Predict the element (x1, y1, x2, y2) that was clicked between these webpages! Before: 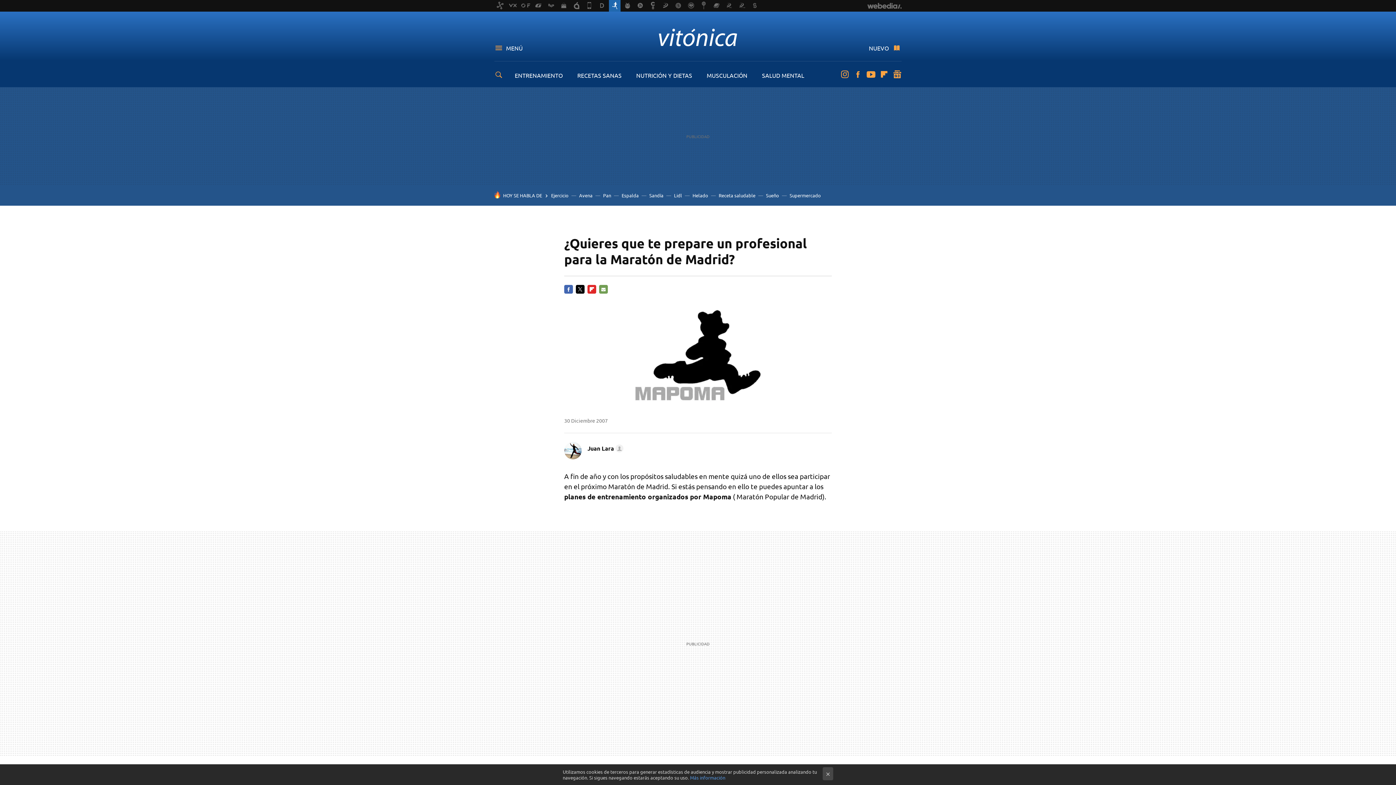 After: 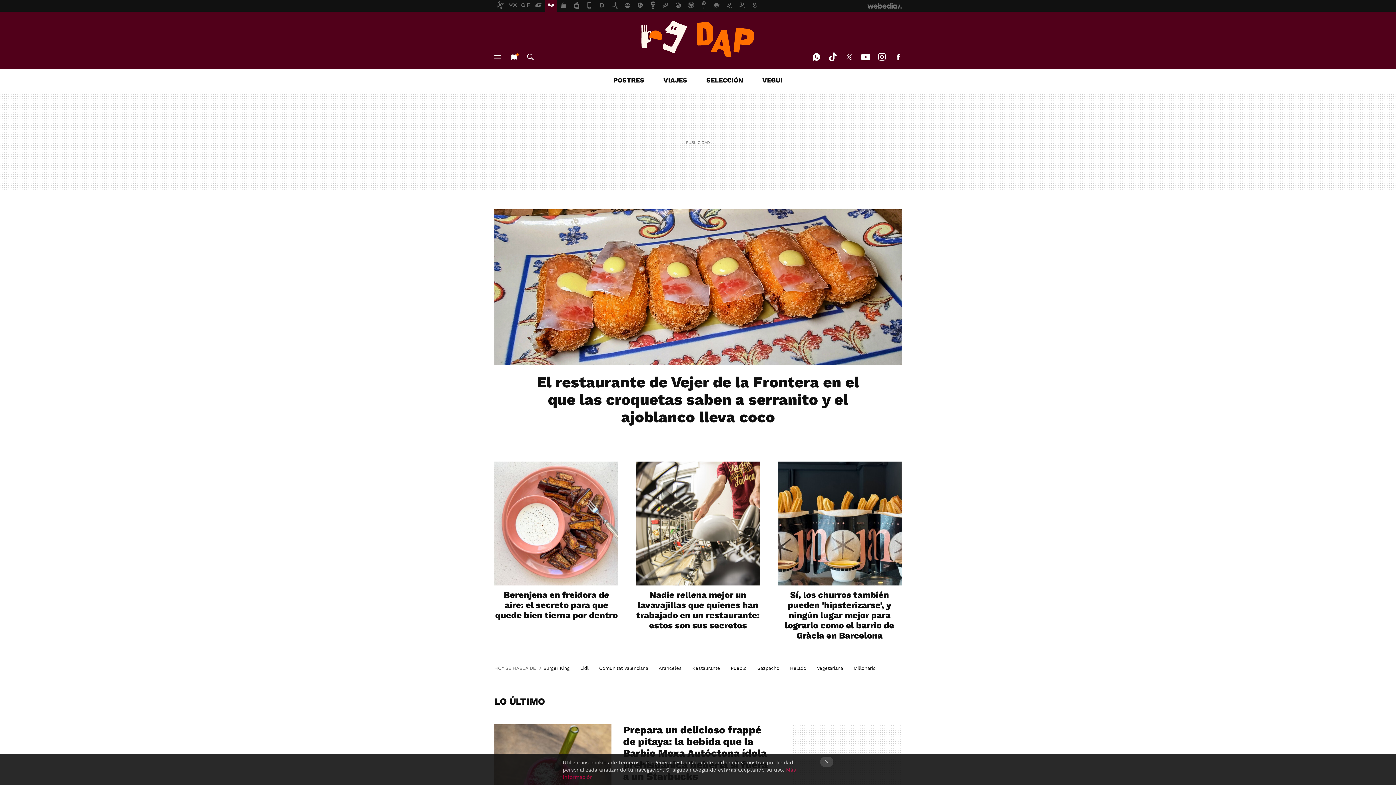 Action: bbox: (545, 0, 557, 11)